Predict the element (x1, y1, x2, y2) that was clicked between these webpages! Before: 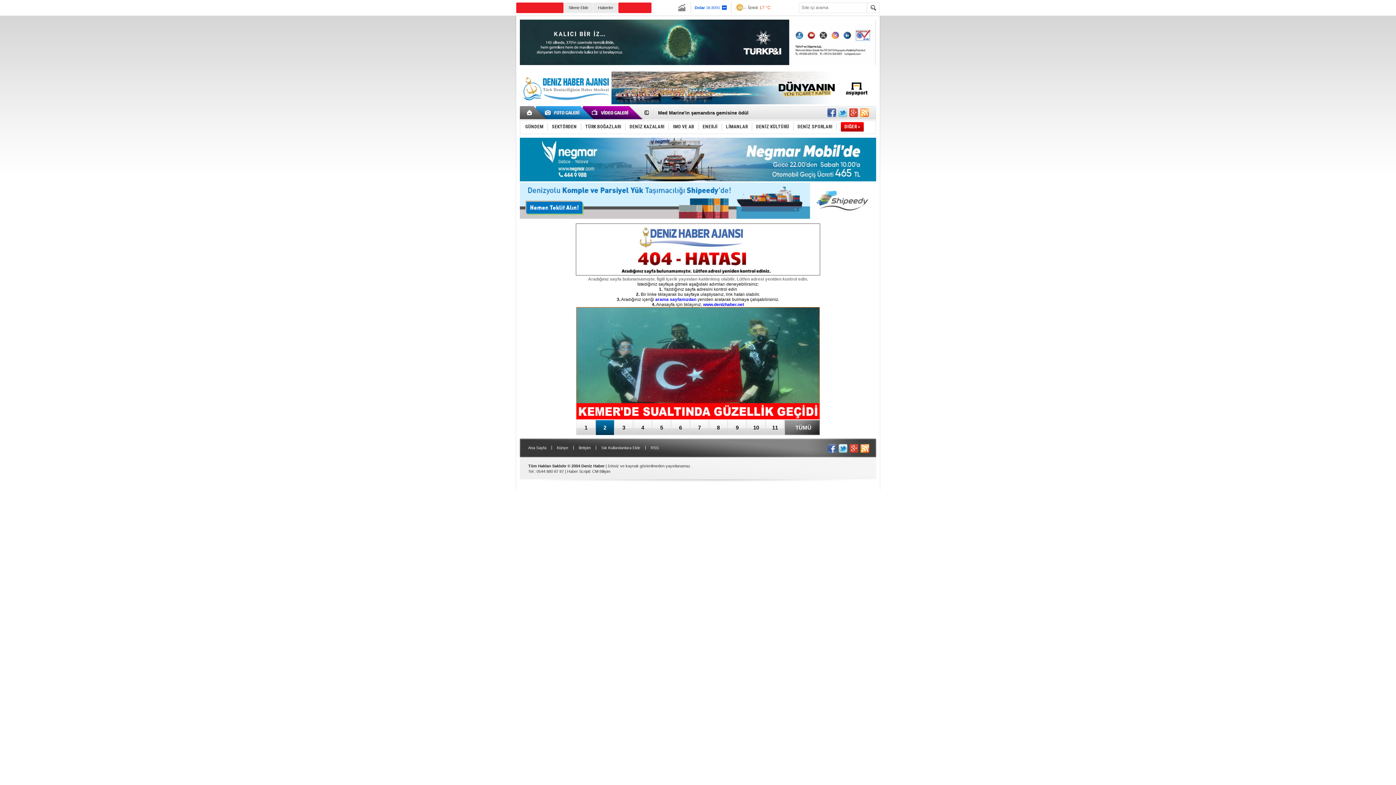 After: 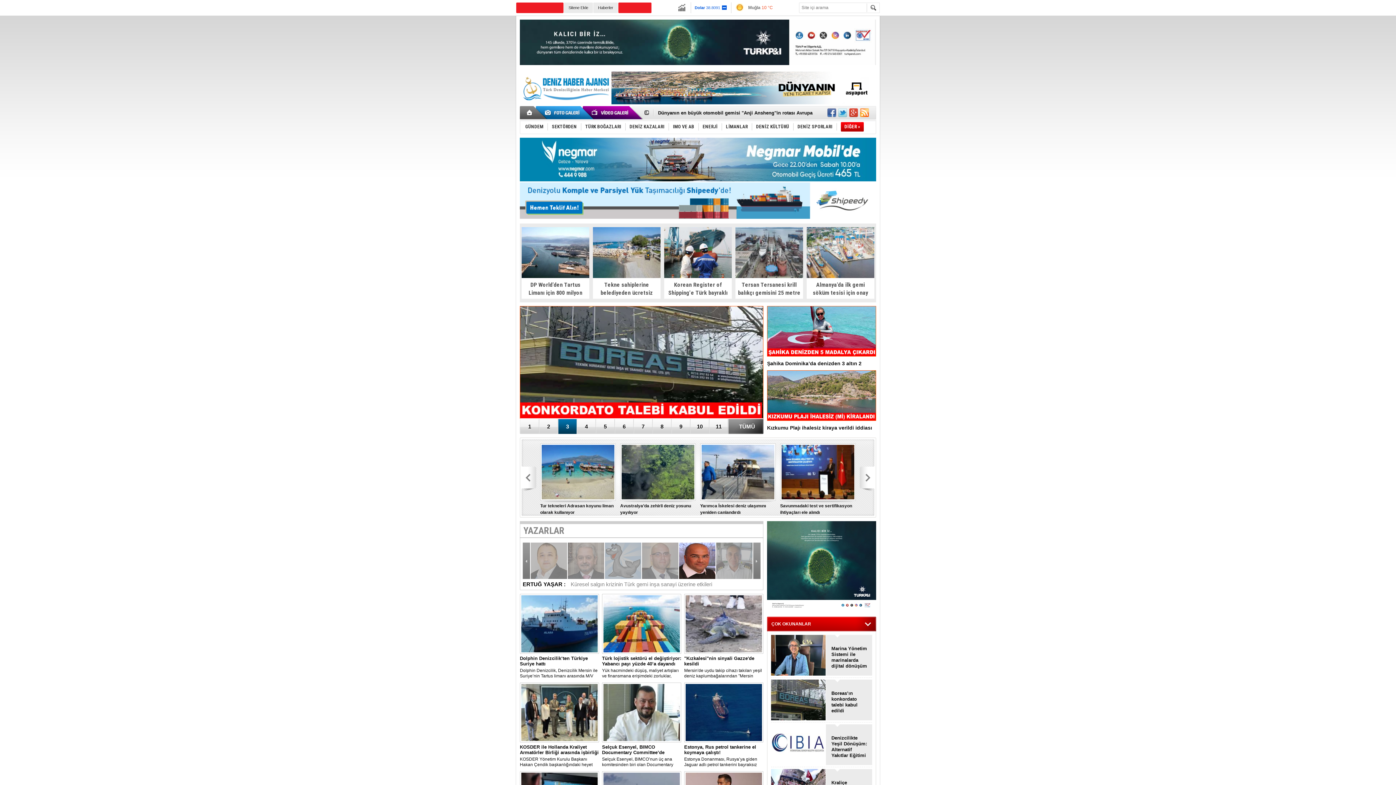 Action: bbox: (576, 271, 820, 276)